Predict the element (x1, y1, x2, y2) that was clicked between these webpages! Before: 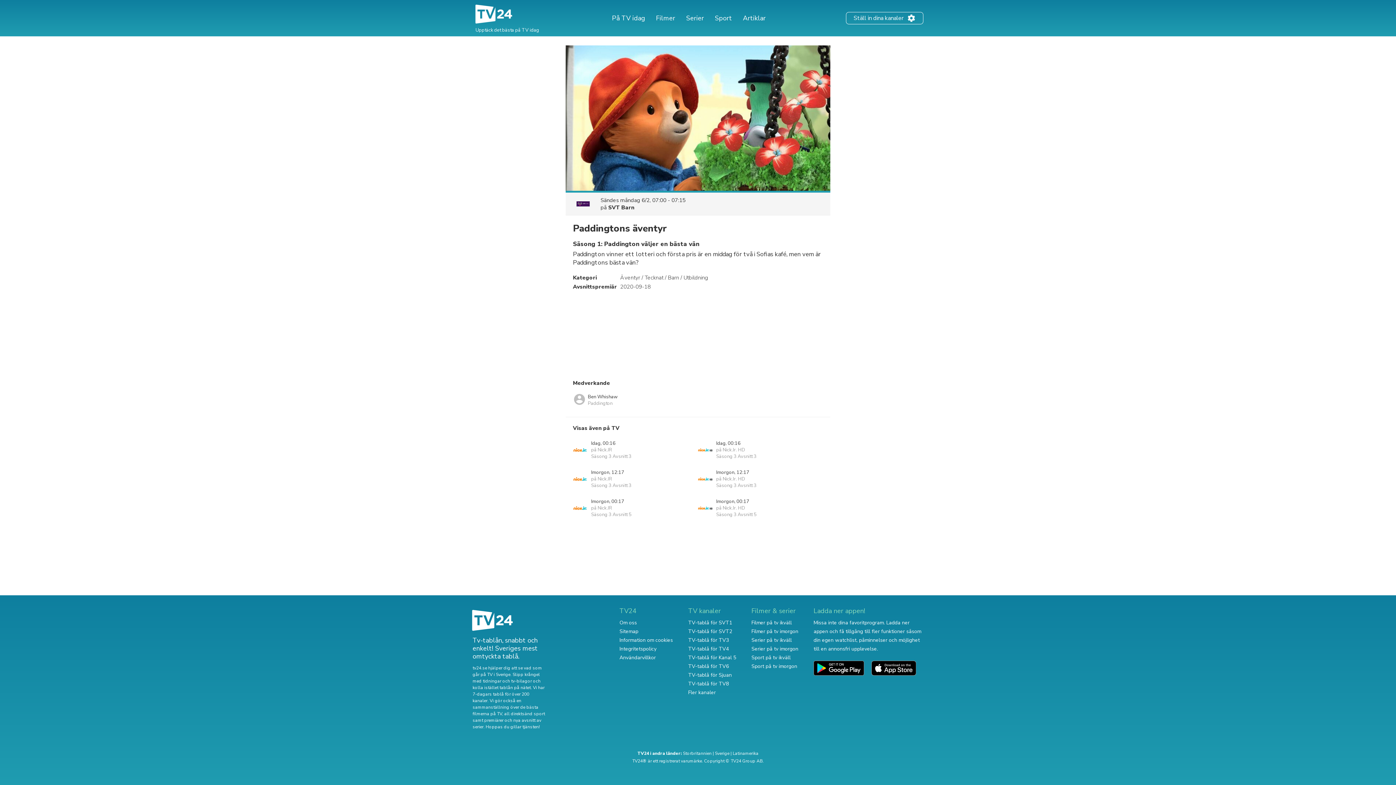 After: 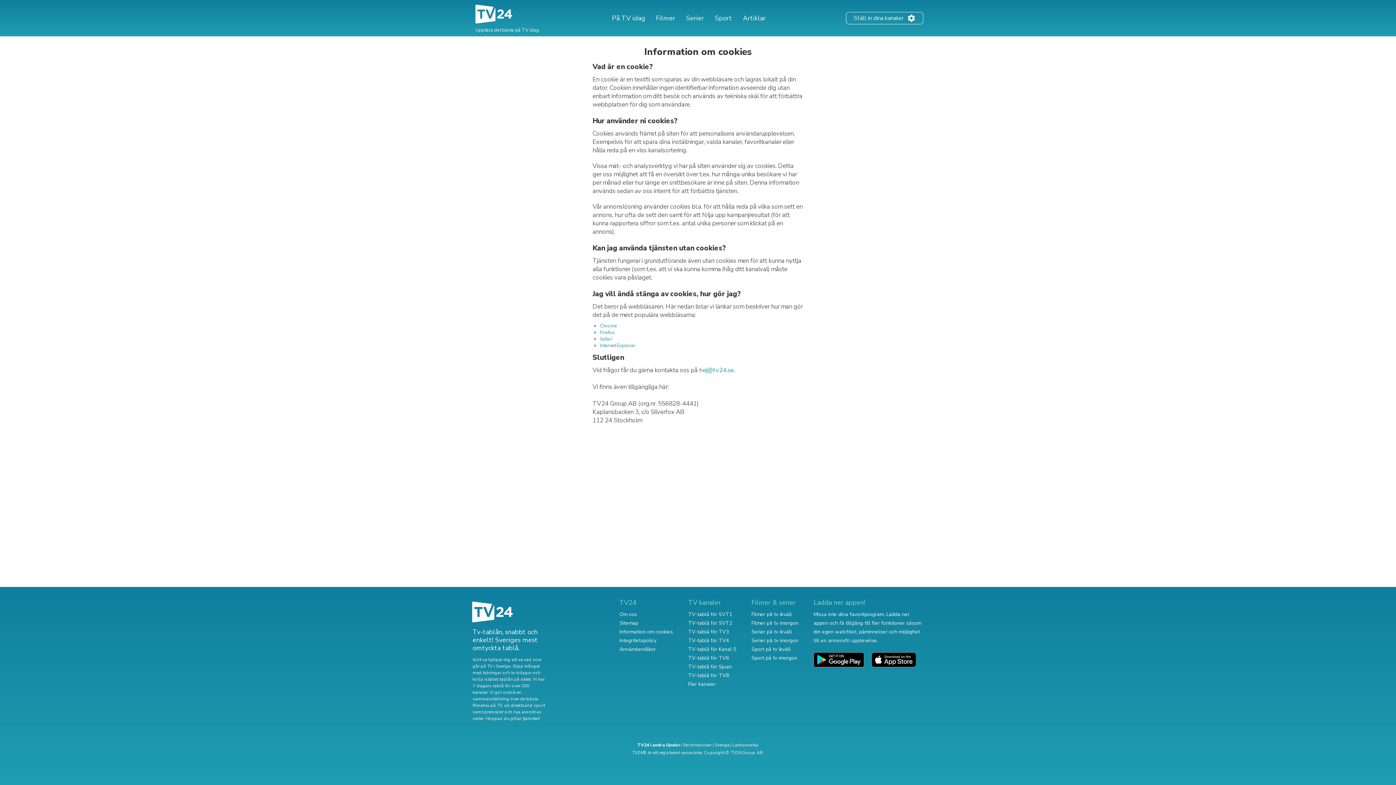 Action: label: Information om cookies bbox: (619, 637, 673, 644)